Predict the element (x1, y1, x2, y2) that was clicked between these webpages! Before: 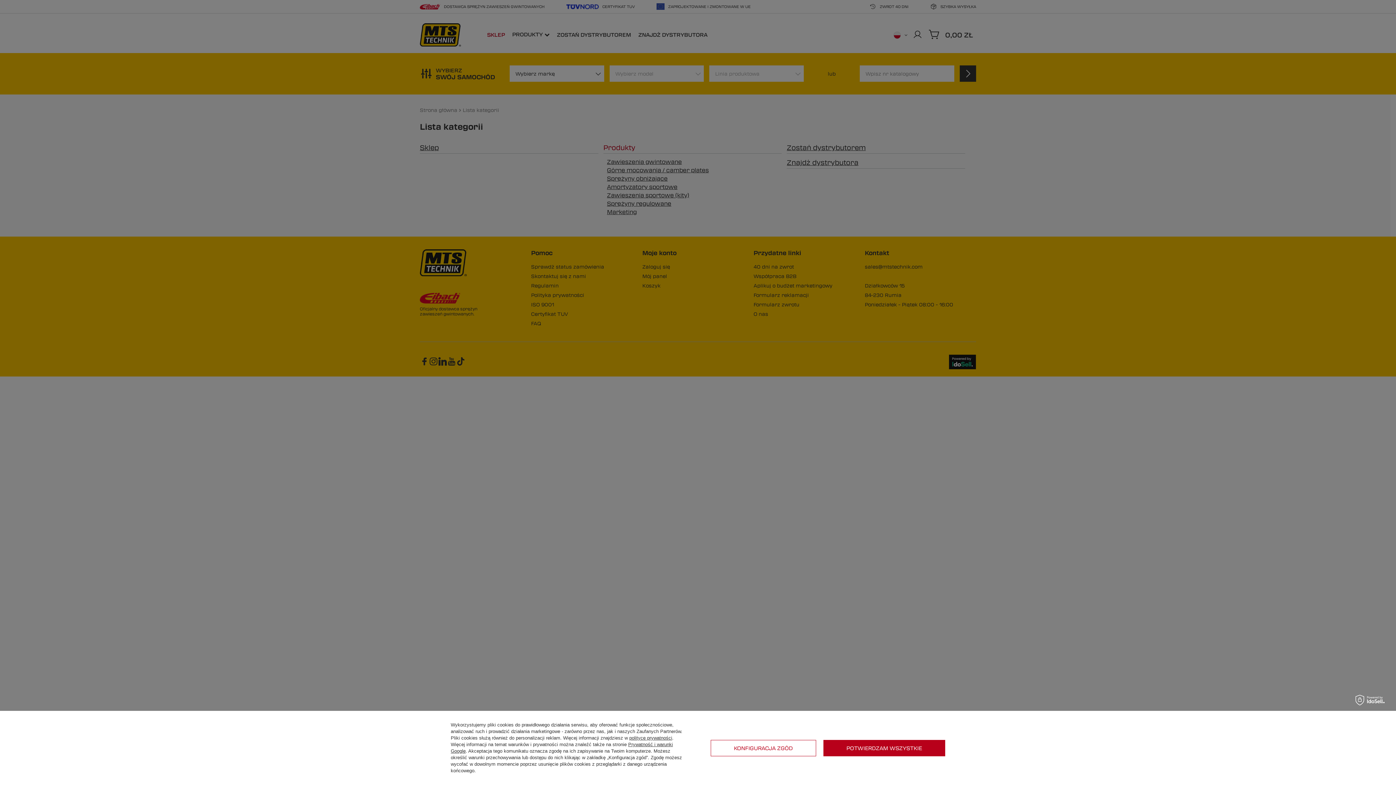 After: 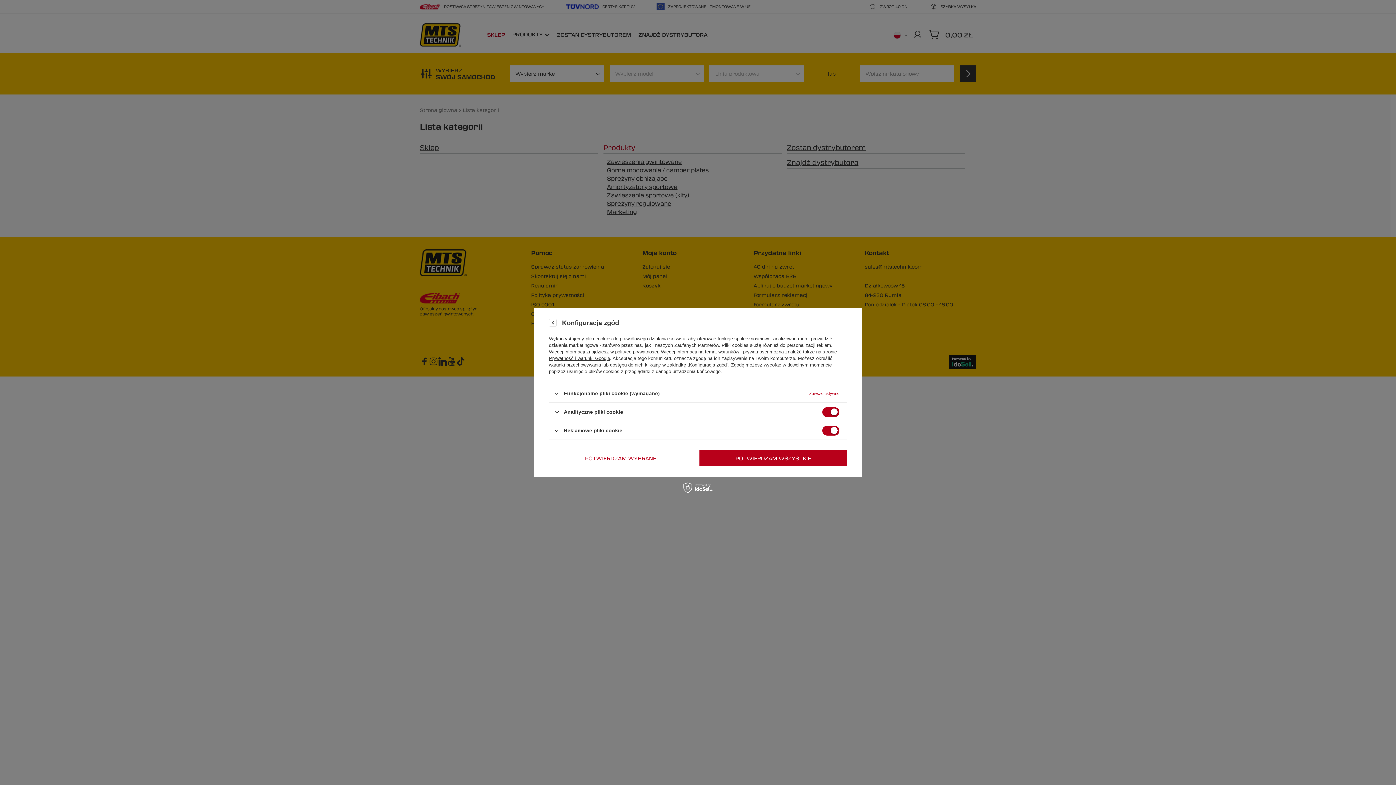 Action: bbox: (710, 740, 816, 756) label: KONFIGURACJA ZGÓD